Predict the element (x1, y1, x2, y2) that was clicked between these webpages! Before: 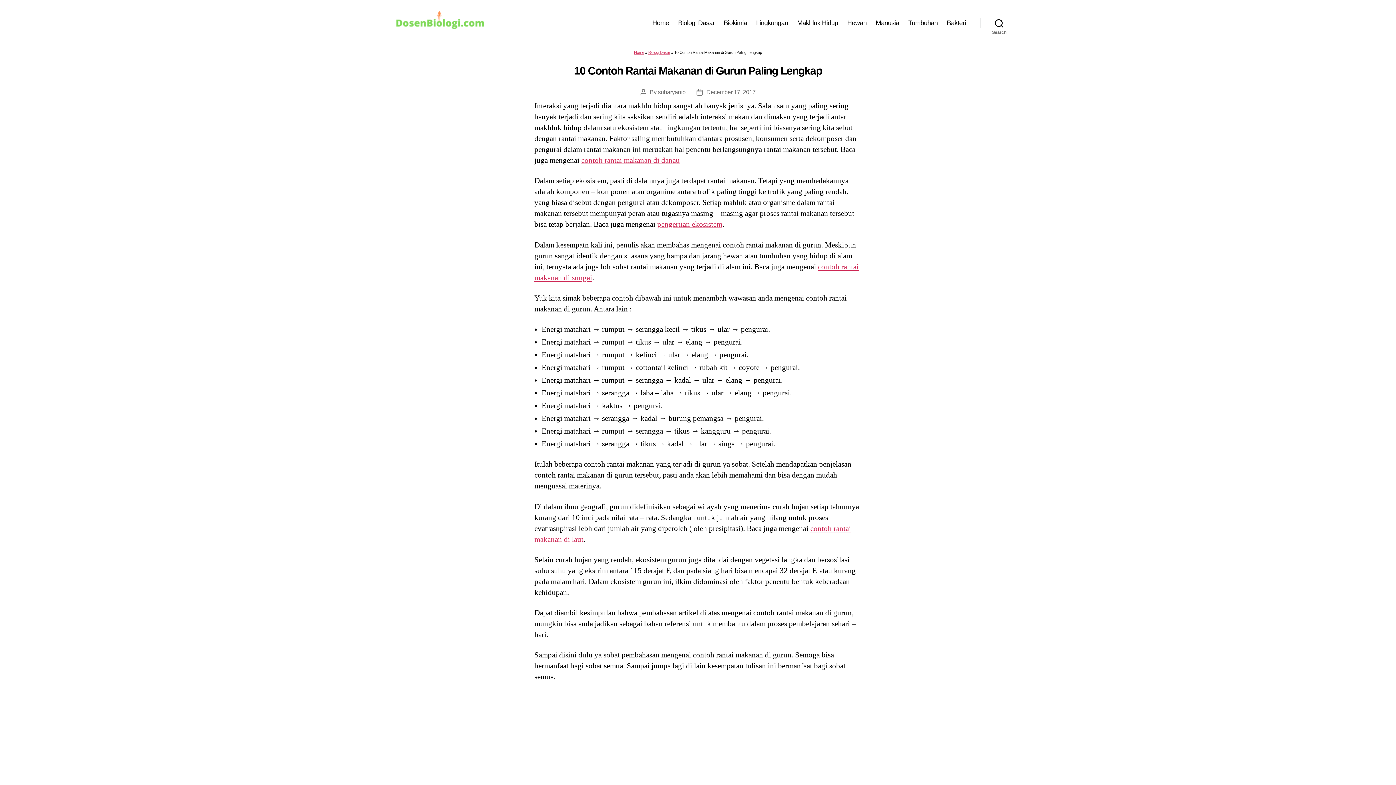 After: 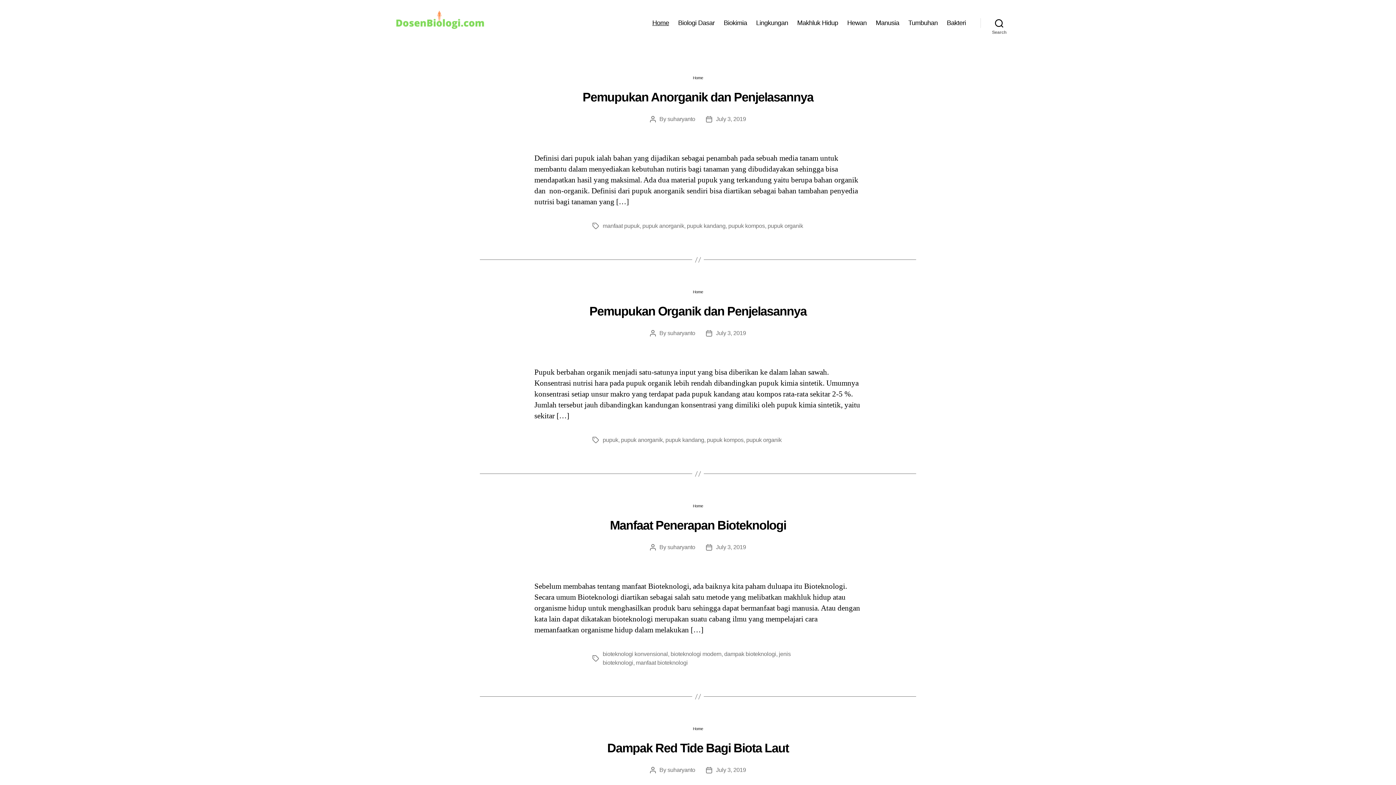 Action: bbox: (652, 19, 669, 26) label: Home